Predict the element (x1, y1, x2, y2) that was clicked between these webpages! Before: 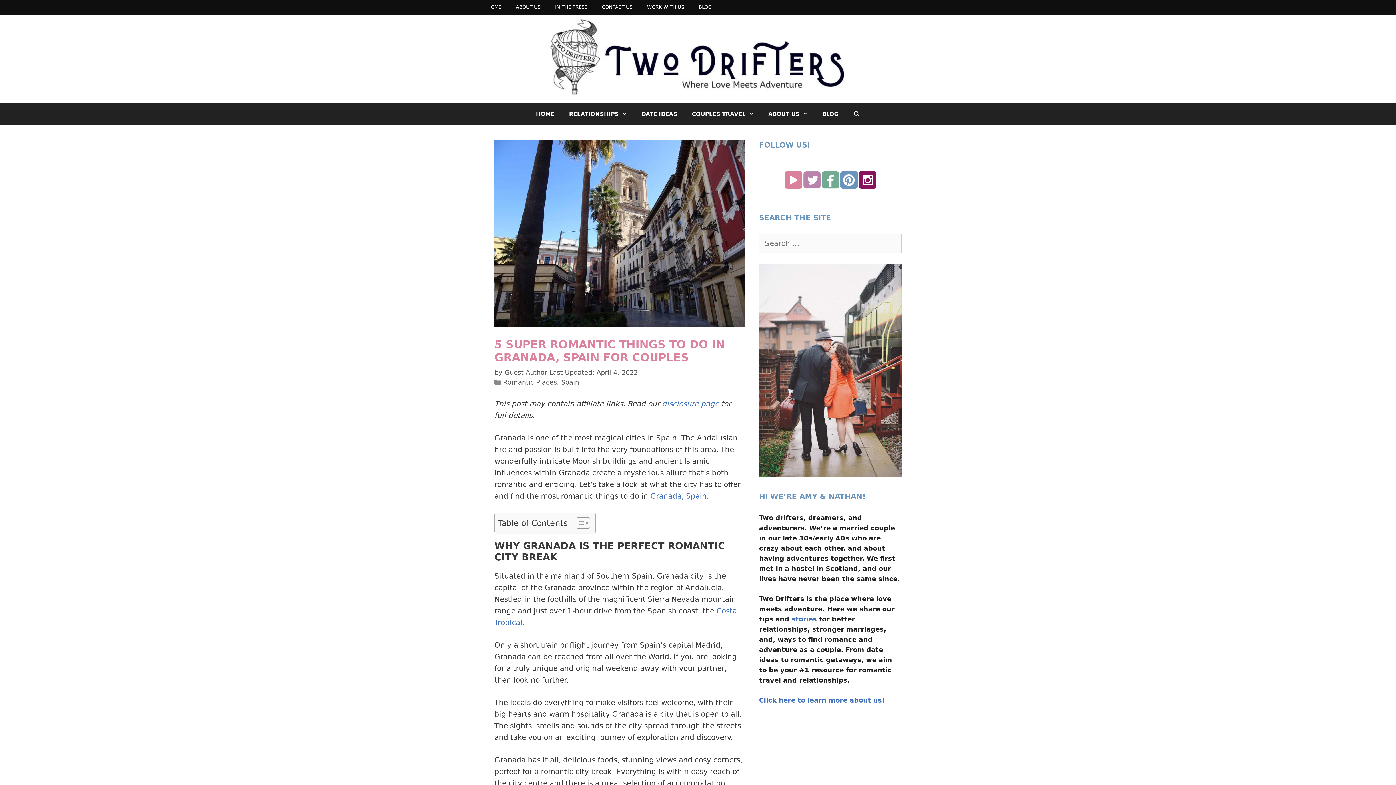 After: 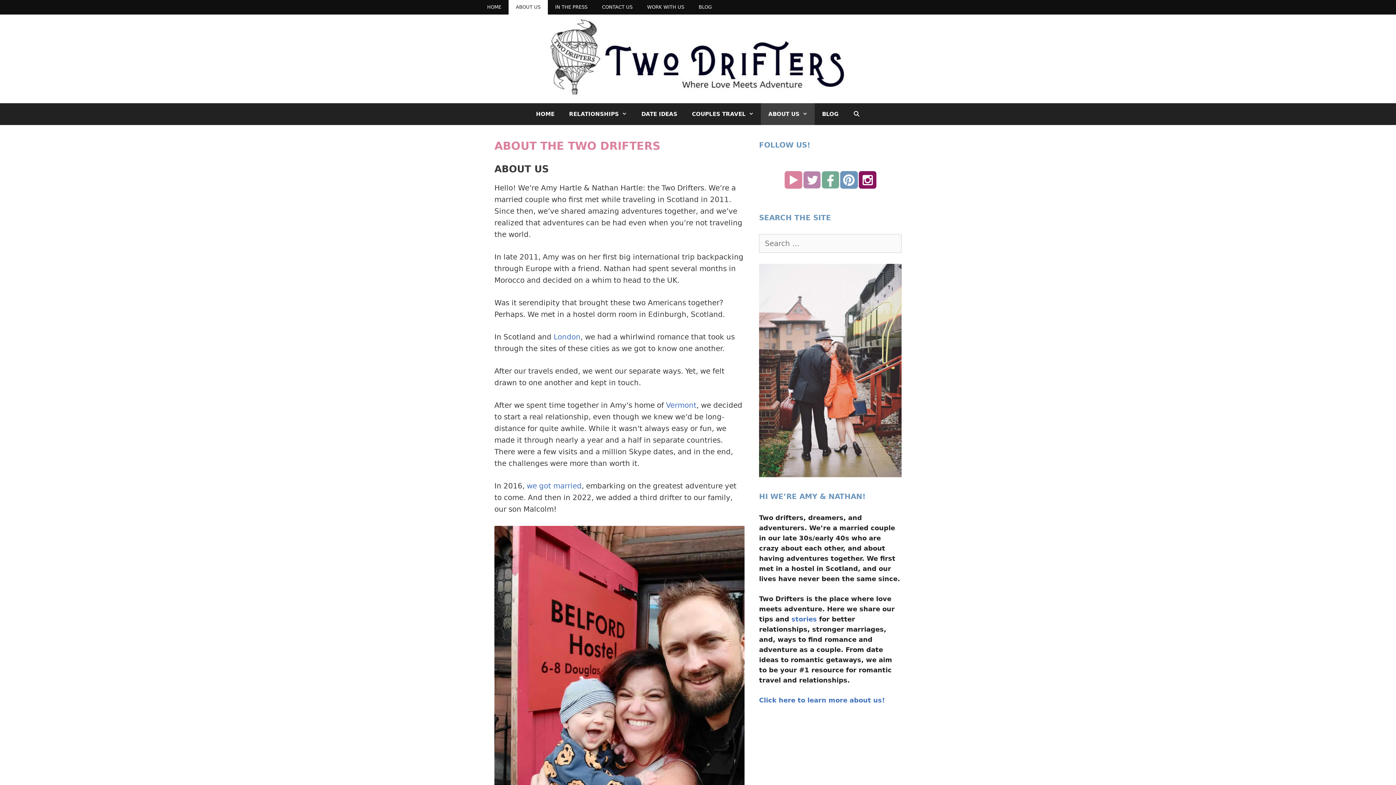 Action: label: Click here to learn more about us! bbox: (759, 696, 885, 704)